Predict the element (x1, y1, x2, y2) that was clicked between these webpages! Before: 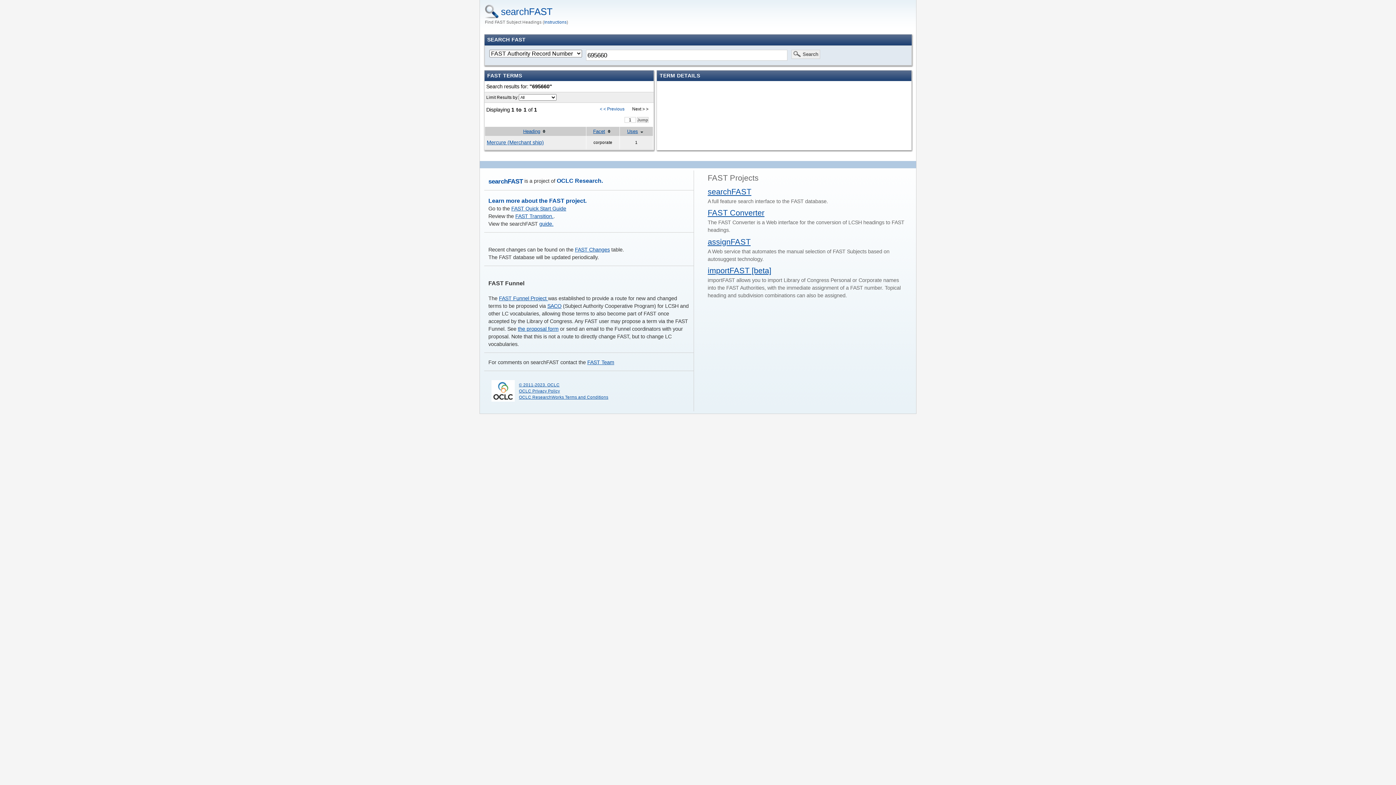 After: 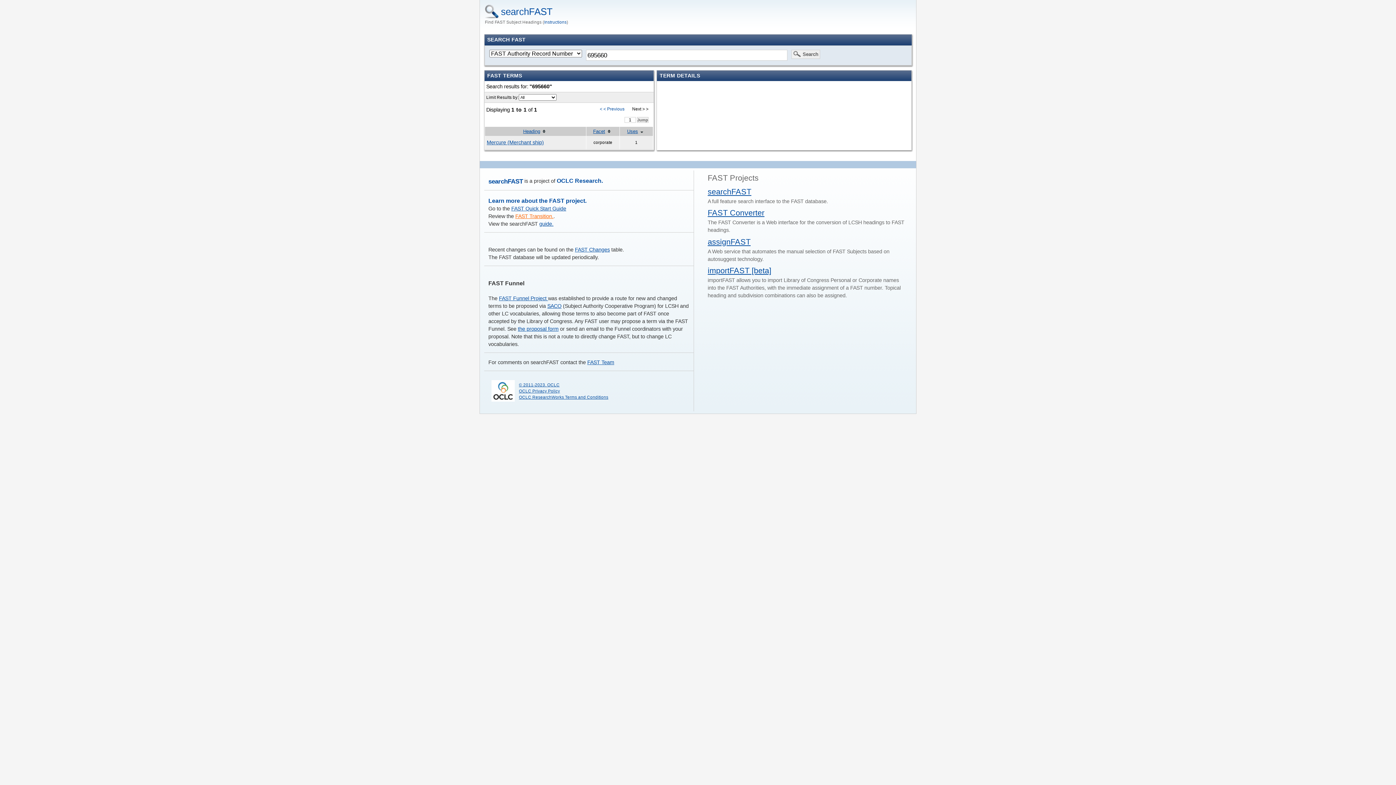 Action: label: FAST Transition. bbox: (515, 213, 553, 219)